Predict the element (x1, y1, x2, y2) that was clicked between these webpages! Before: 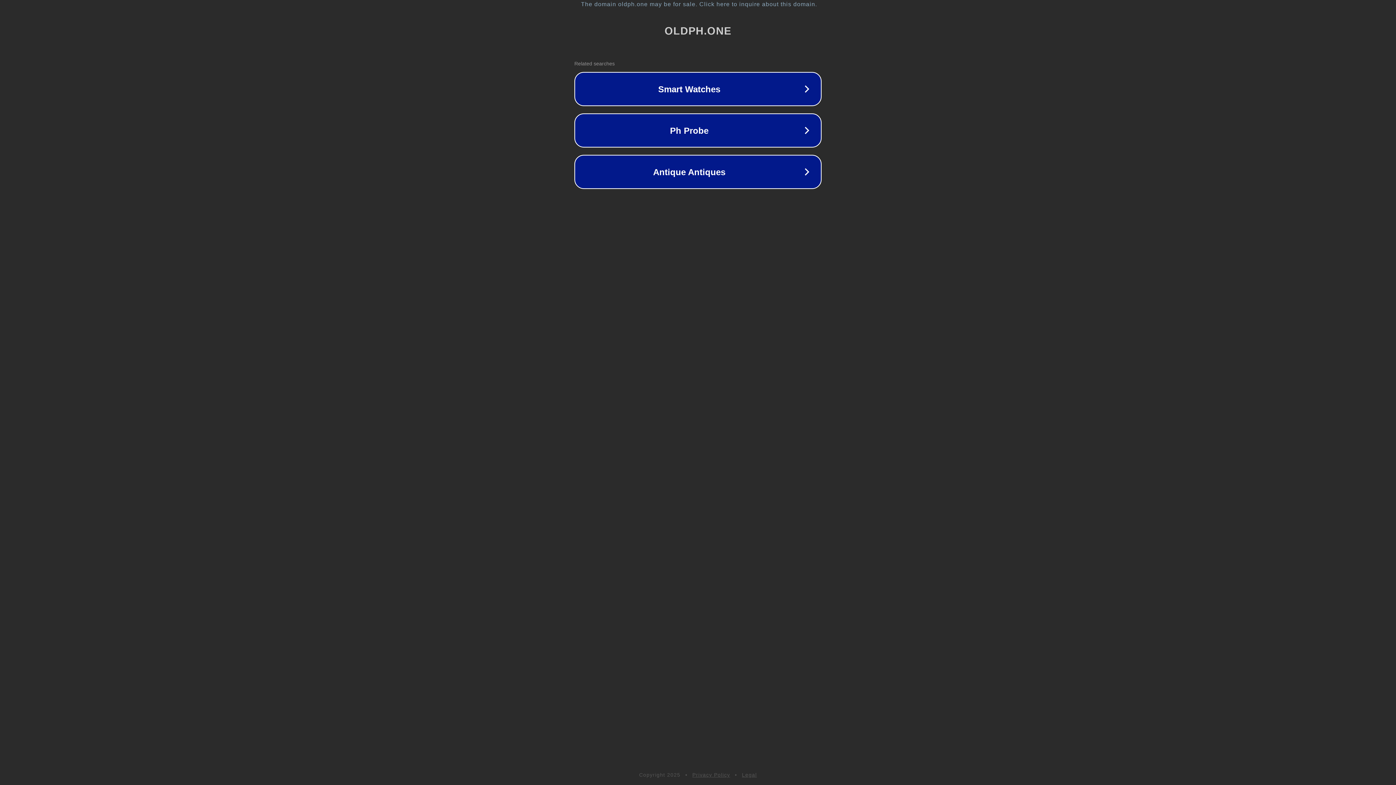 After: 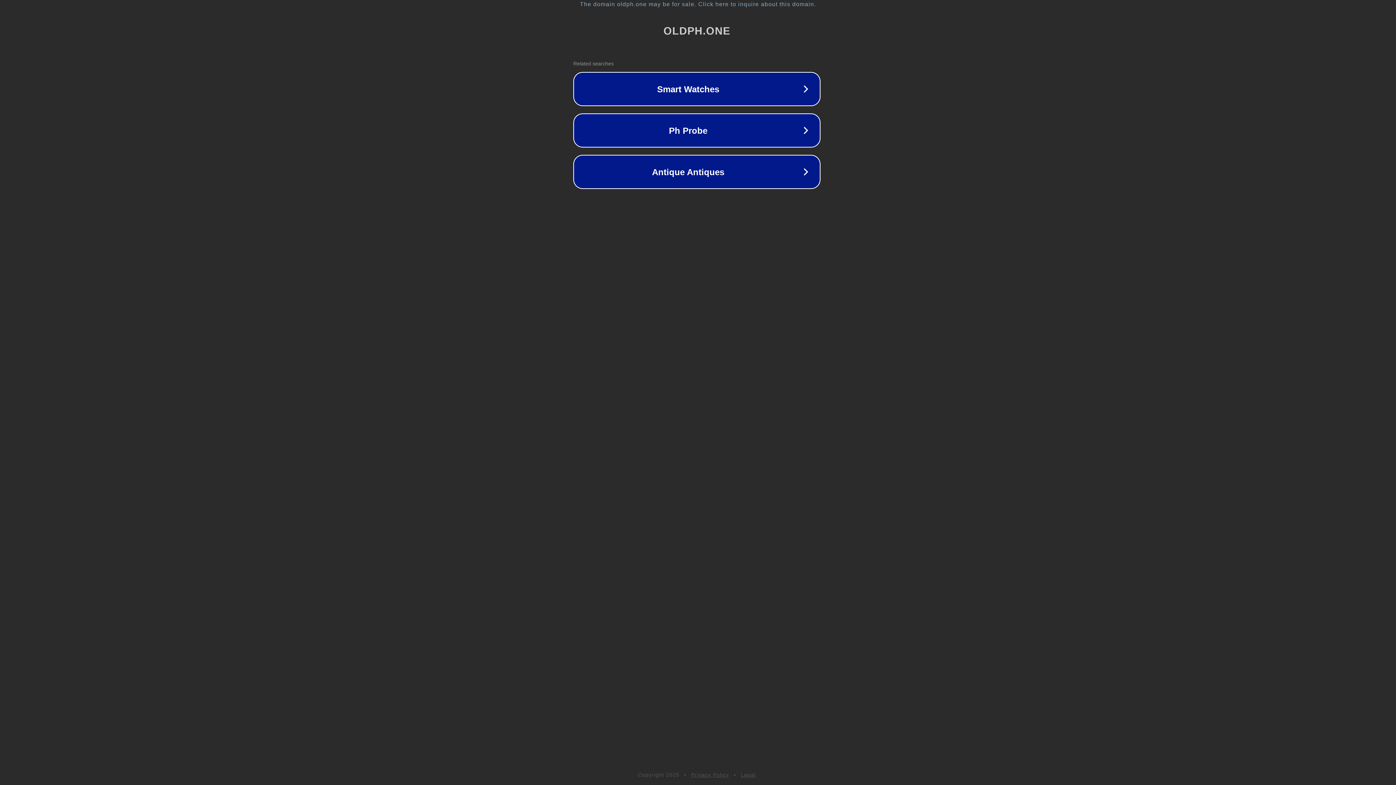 Action: bbox: (1, 1, 1397, 7) label: The domain oldph.one may be for sale. Click here to inquire about this domain.